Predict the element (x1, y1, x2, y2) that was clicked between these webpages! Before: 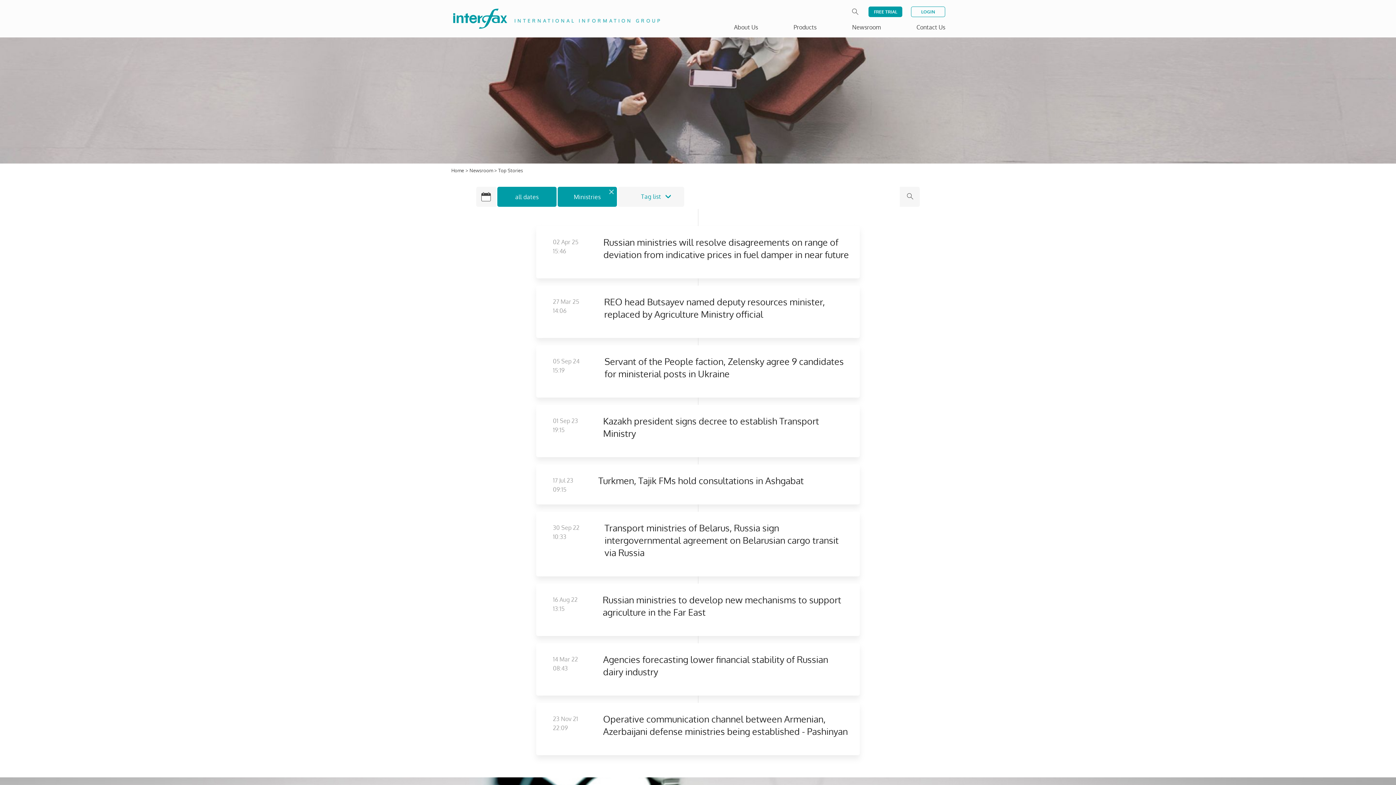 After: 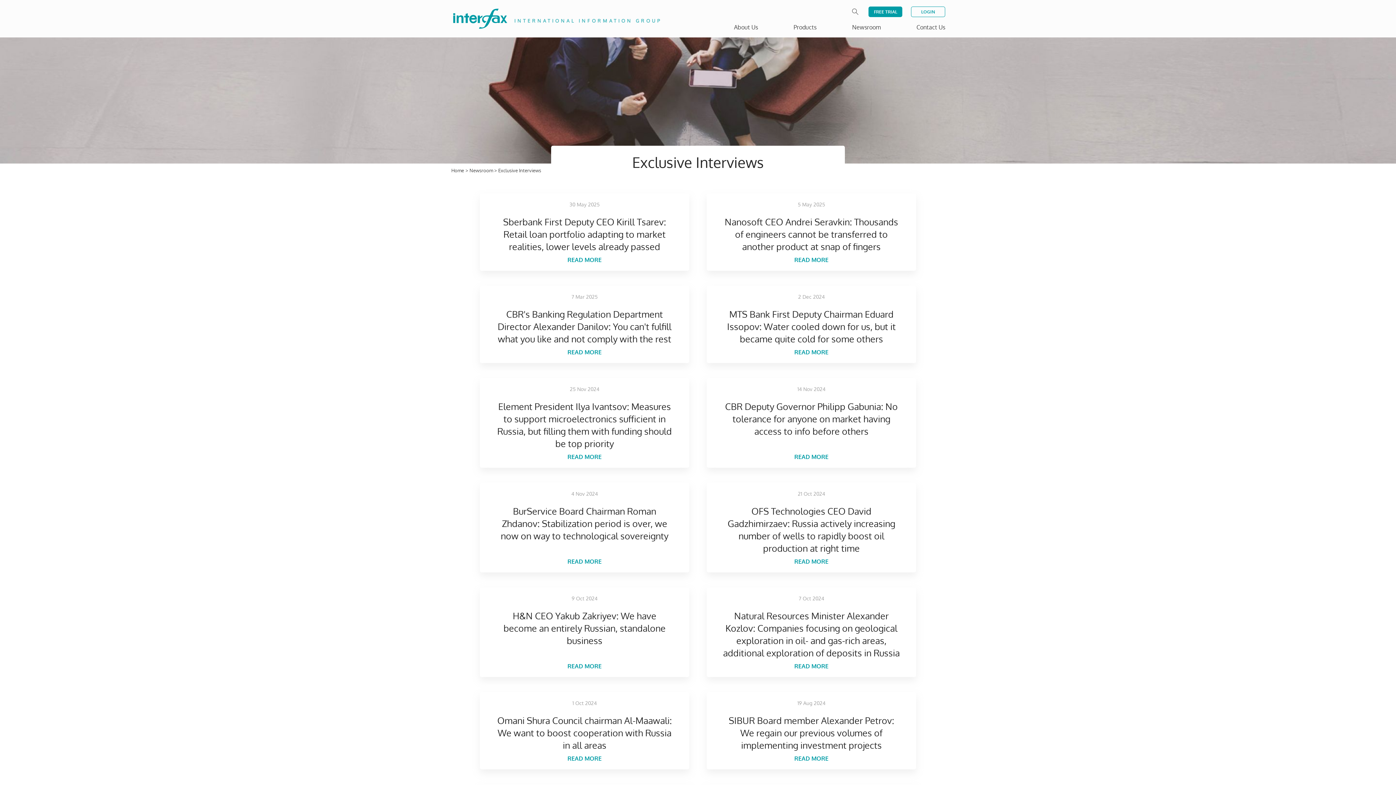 Action: bbox: (469, 167, 494, 173) label: Newsroom 